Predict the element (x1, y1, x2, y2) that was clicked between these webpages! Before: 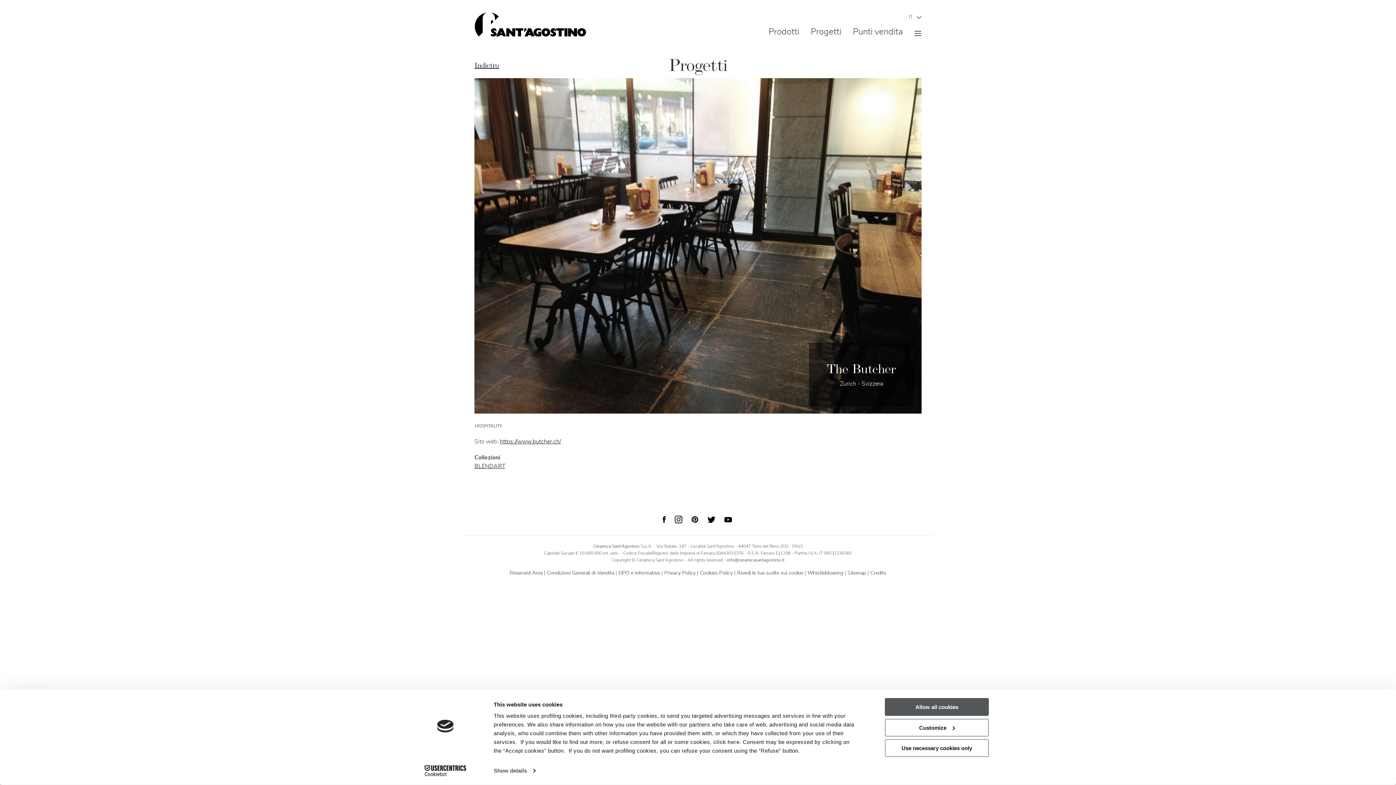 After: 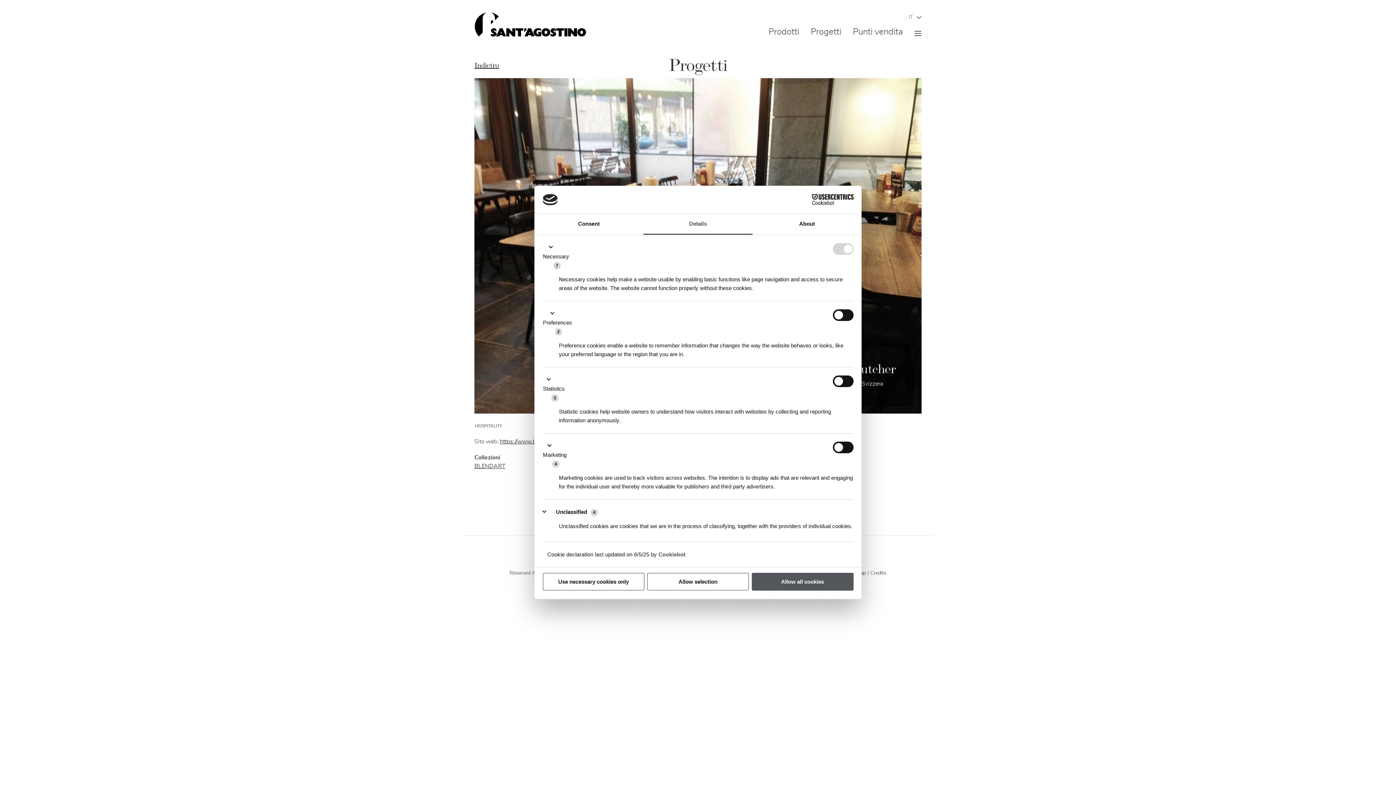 Action: label: Show details bbox: (493, 765, 535, 776)